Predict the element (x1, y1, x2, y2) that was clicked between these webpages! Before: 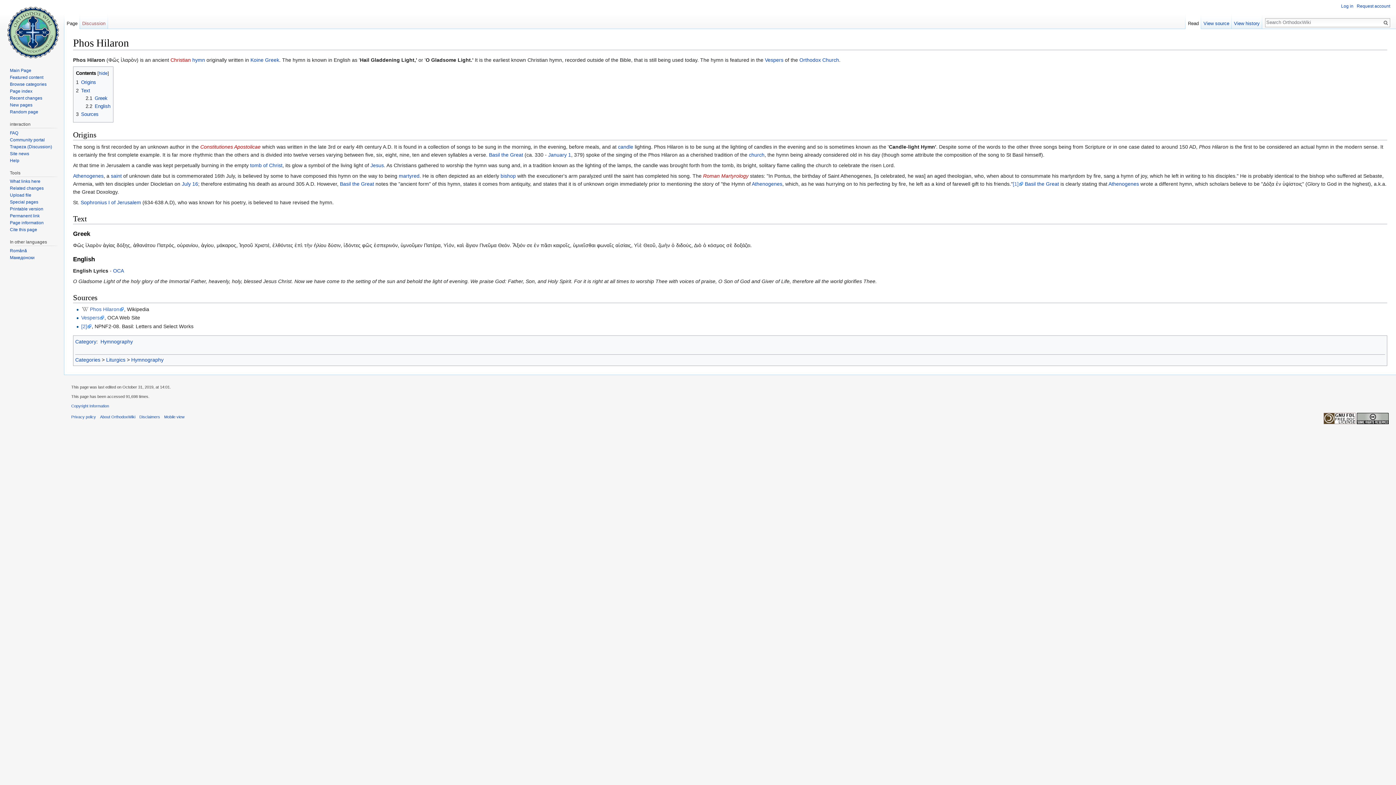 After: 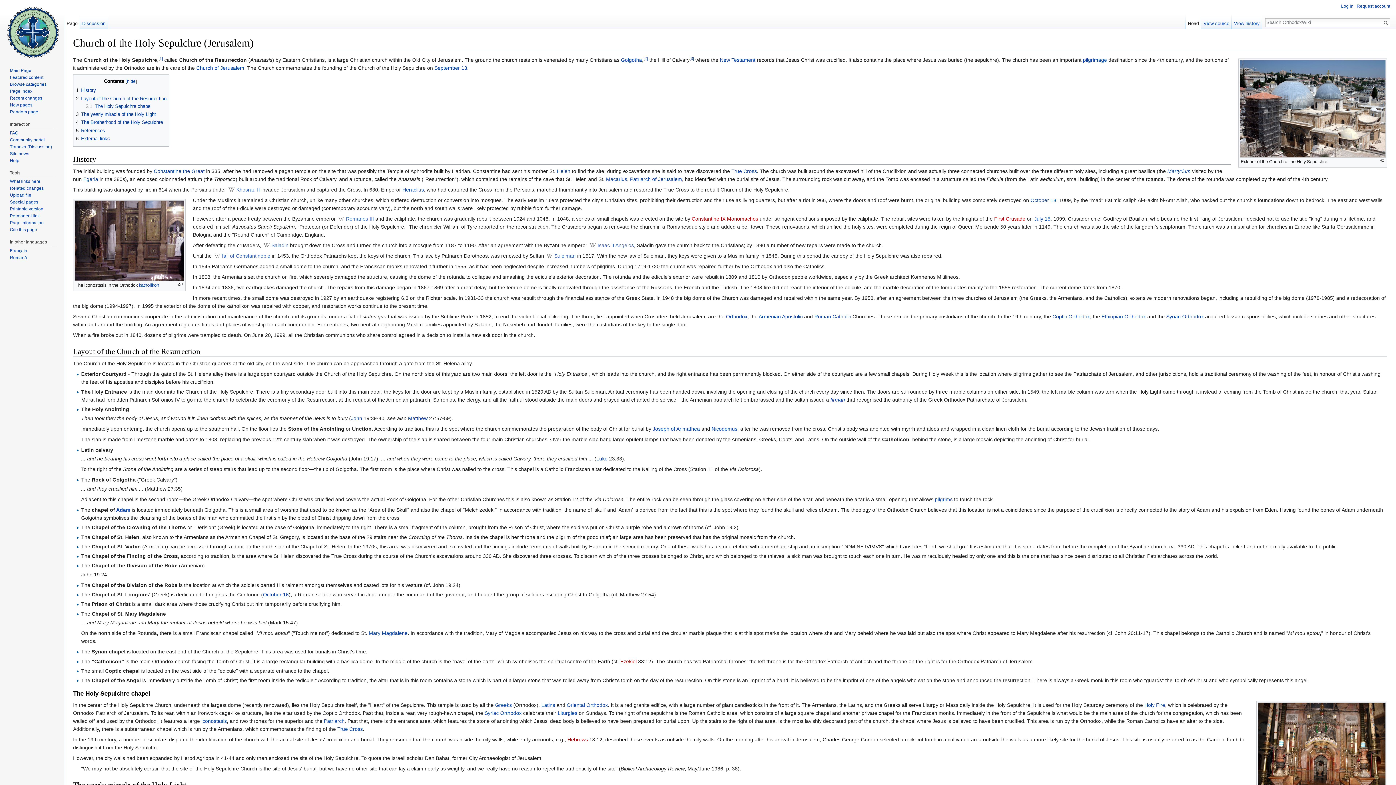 Action: bbox: (250, 162, 282, 168) label: tomb of Christ